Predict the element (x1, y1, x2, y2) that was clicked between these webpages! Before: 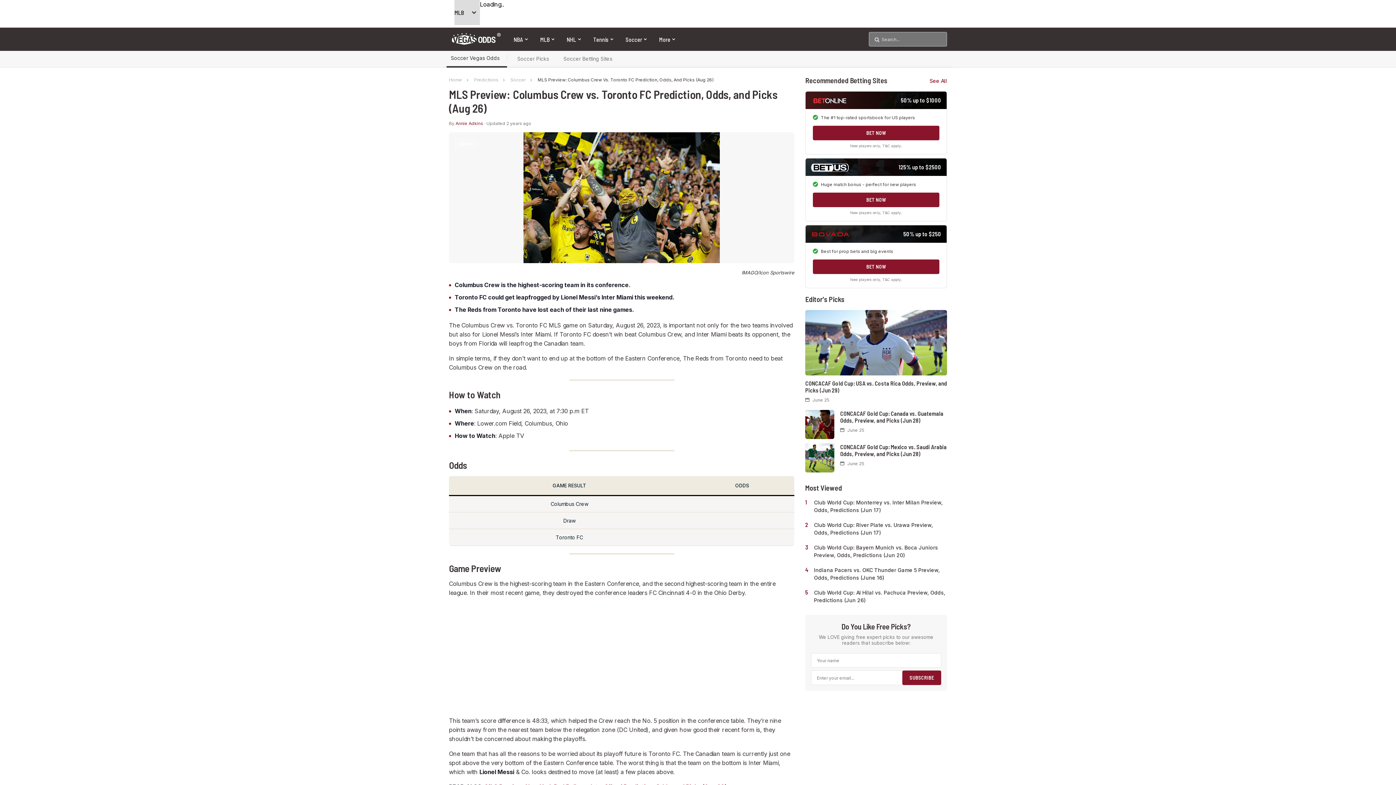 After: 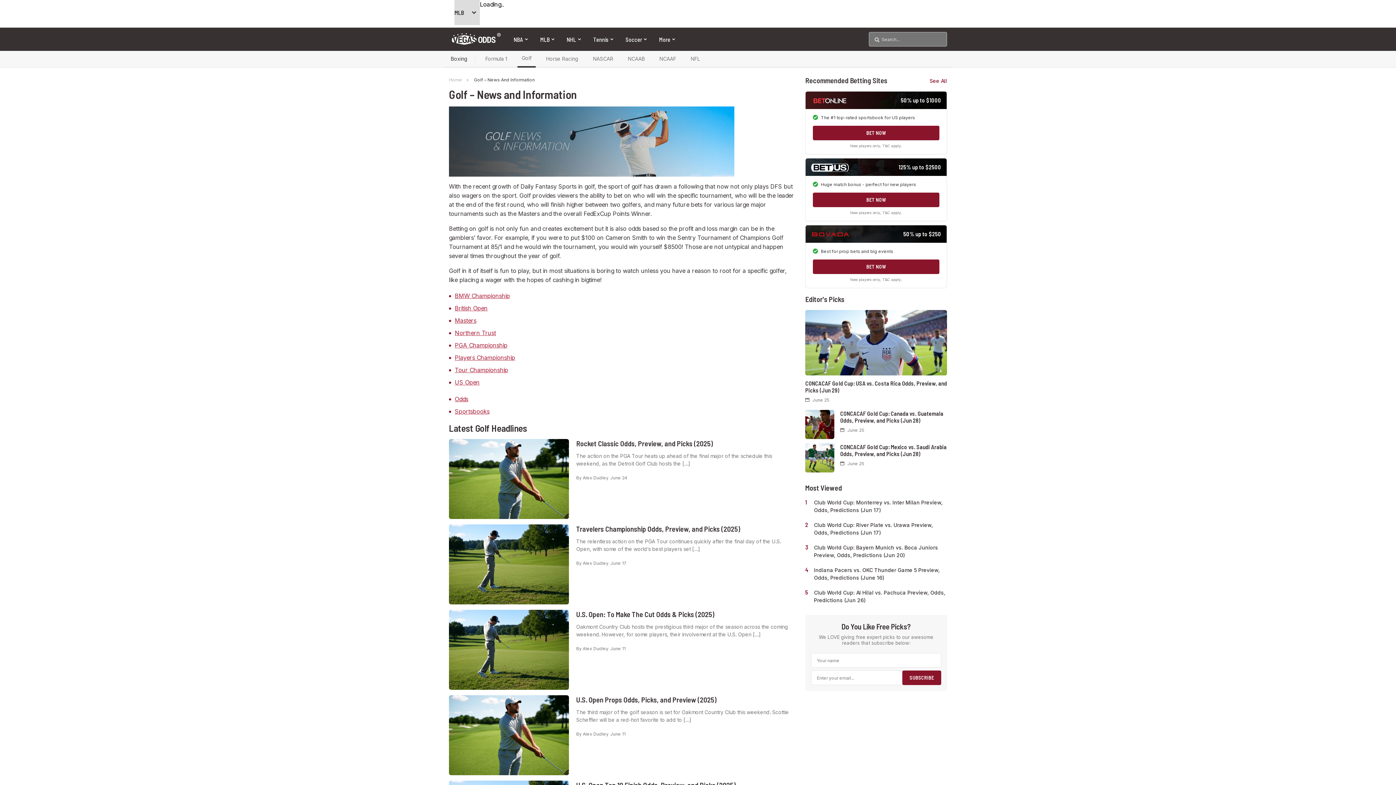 Action: label: More bbox: (654, 32, 679, 45)